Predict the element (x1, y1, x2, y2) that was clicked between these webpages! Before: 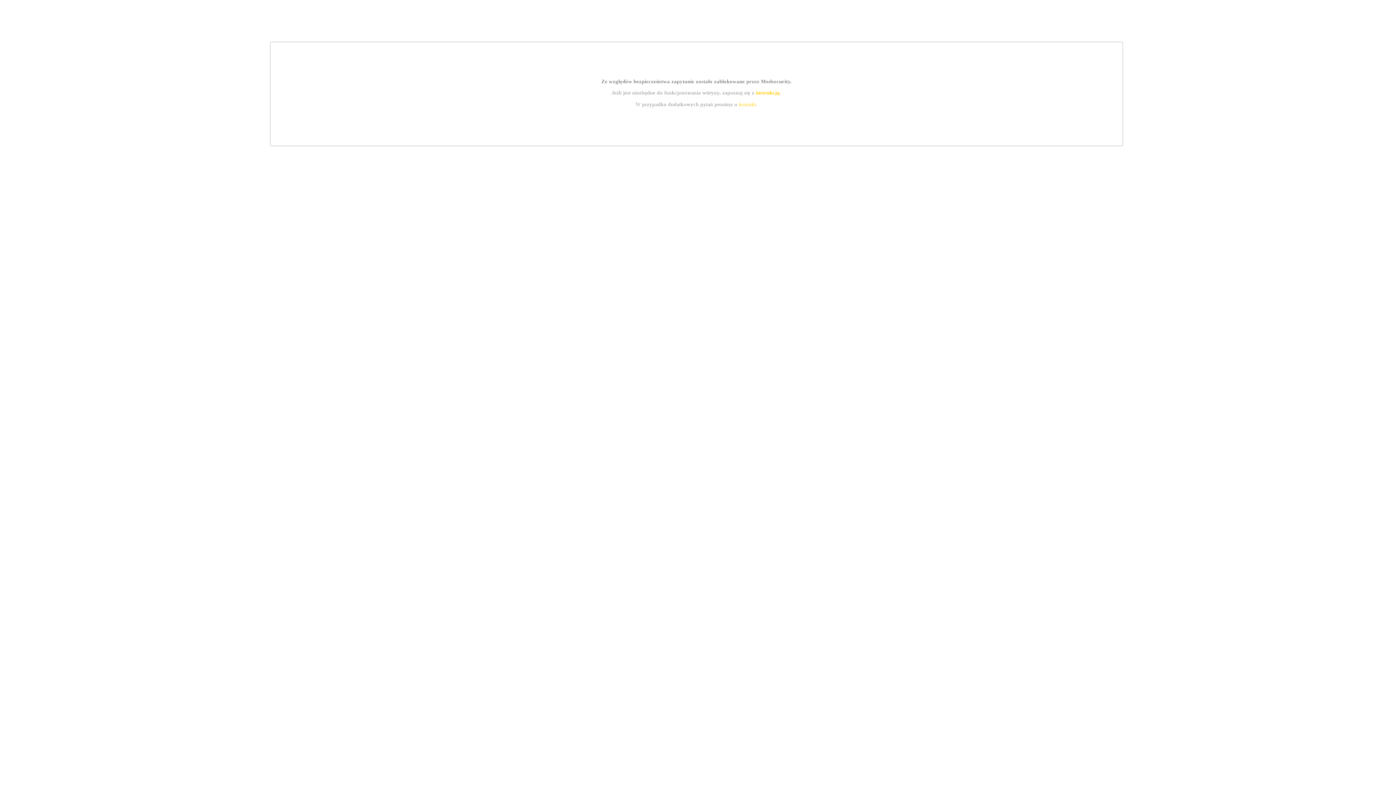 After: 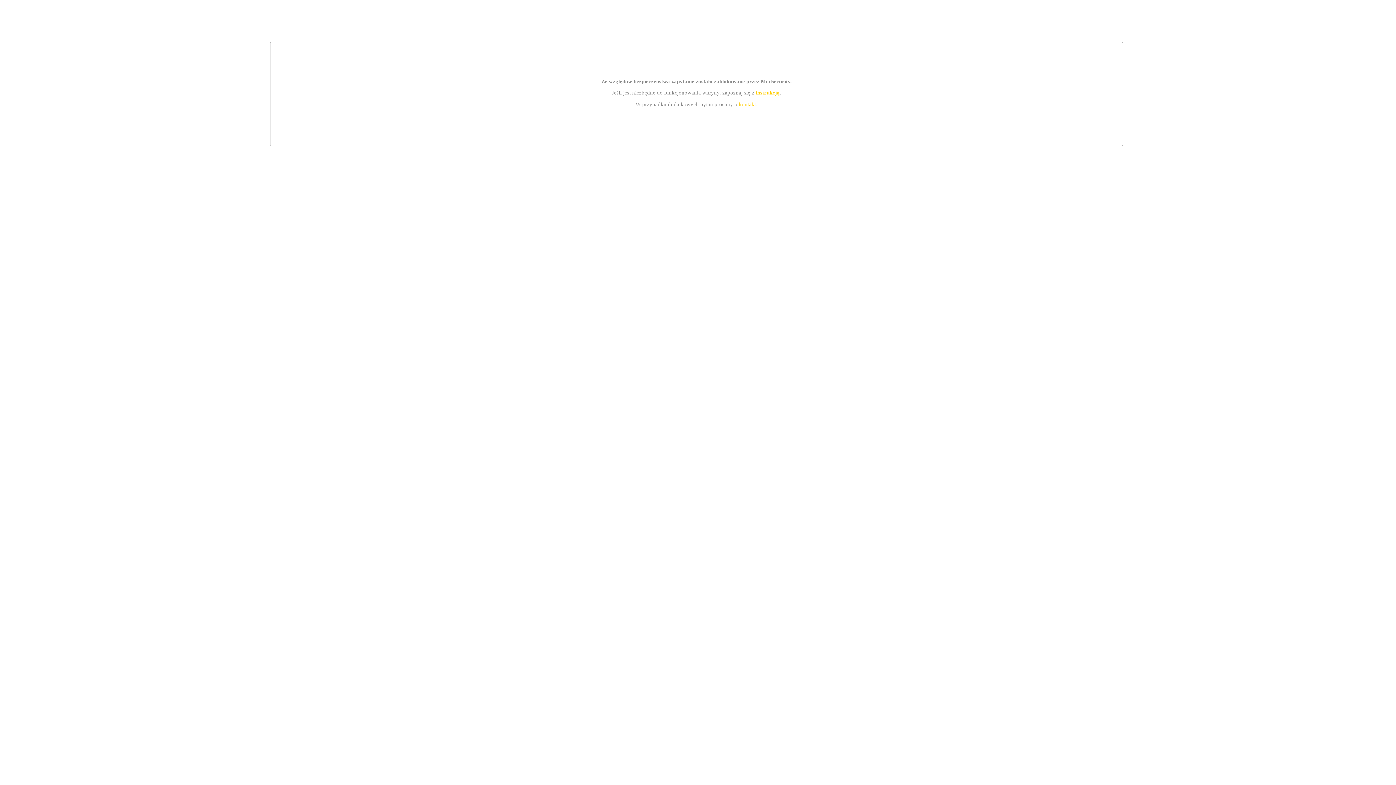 Action: label: instrukcją bbox: (755, 89, 779, 95)